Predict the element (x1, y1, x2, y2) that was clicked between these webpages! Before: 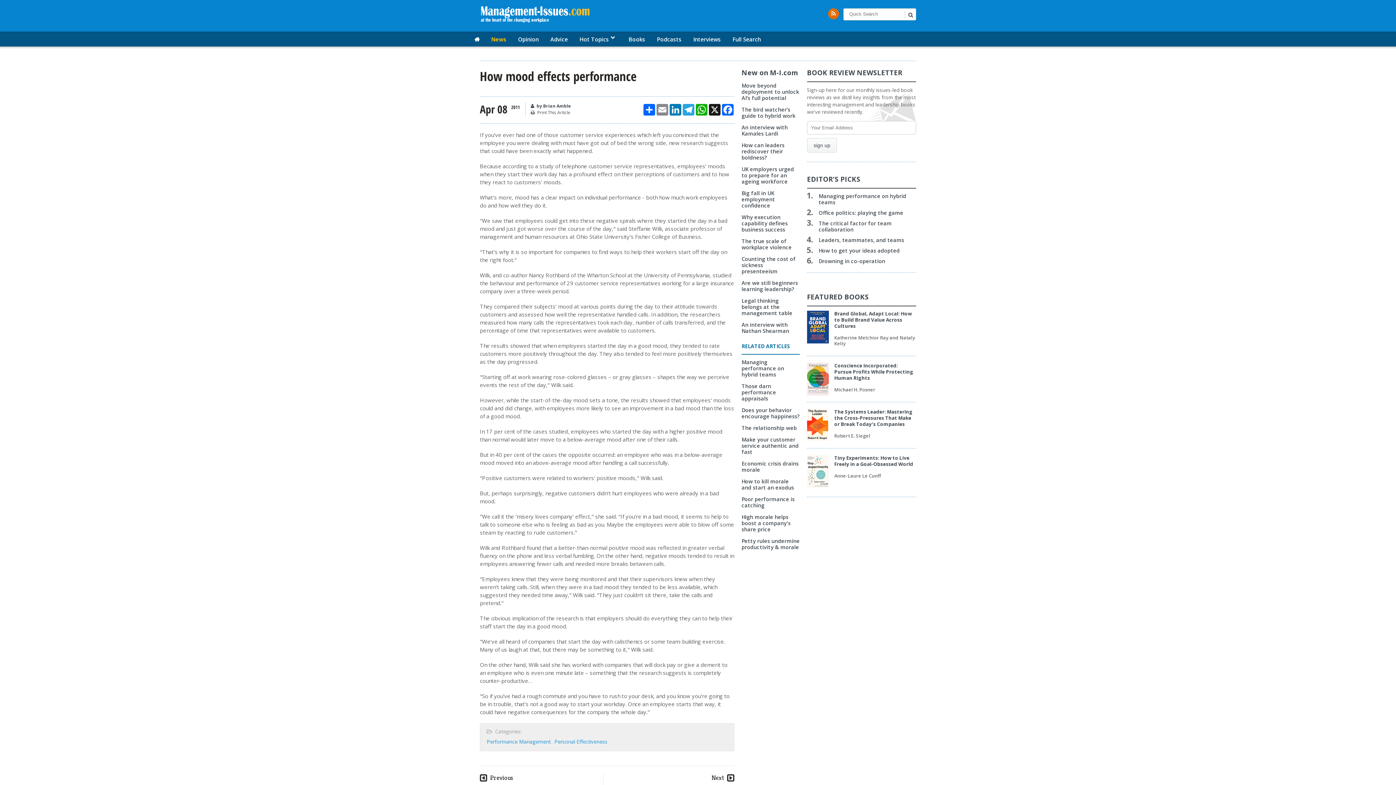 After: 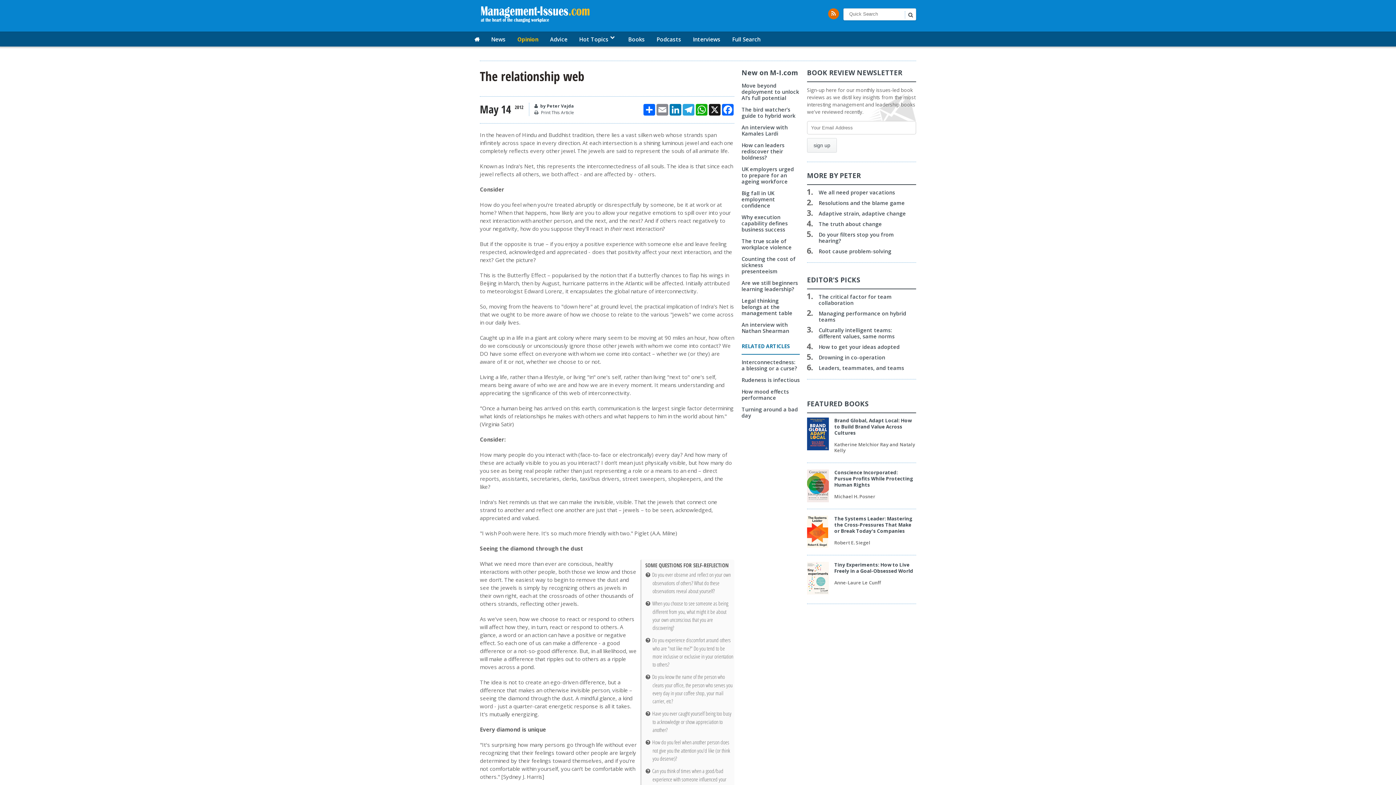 Action: label: The relationship web bbox: (741, 424, 797, 431)